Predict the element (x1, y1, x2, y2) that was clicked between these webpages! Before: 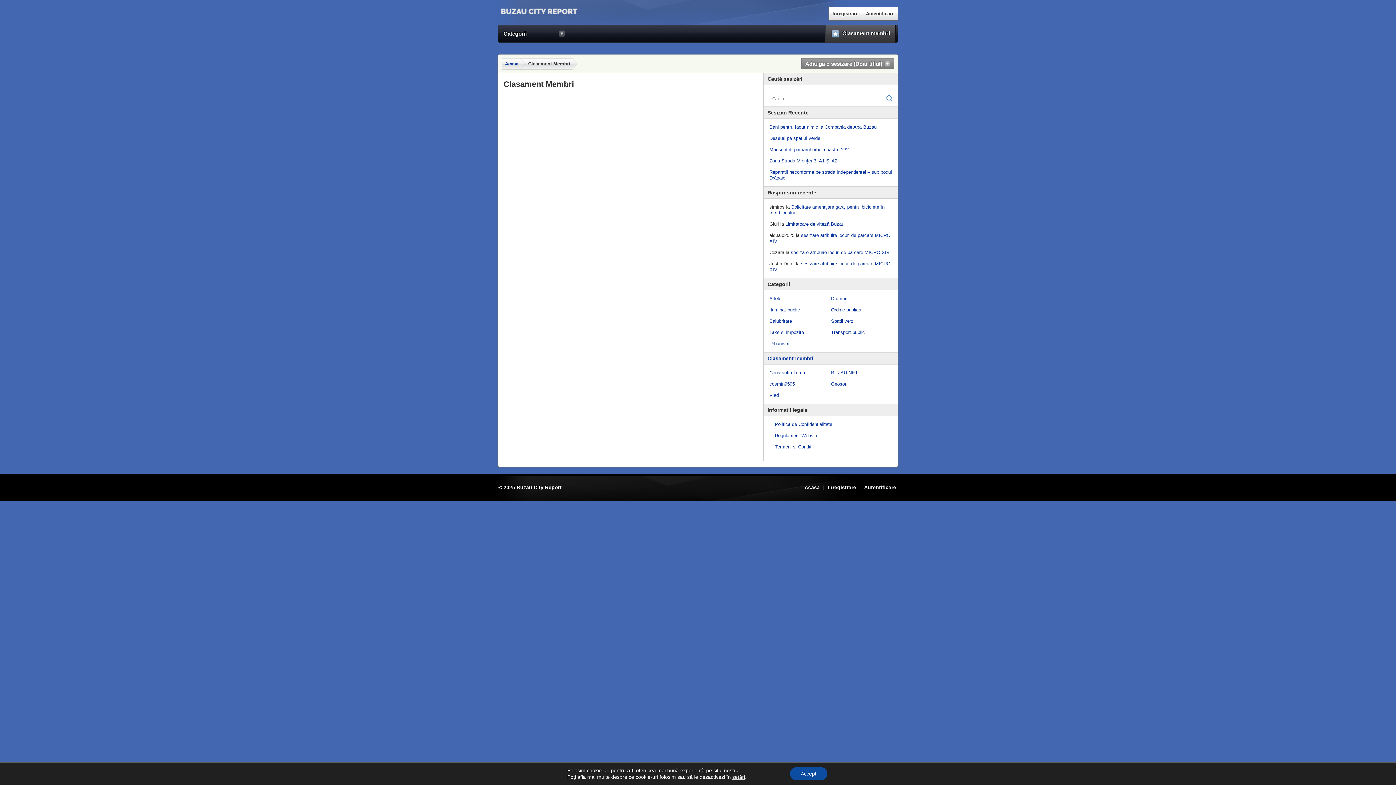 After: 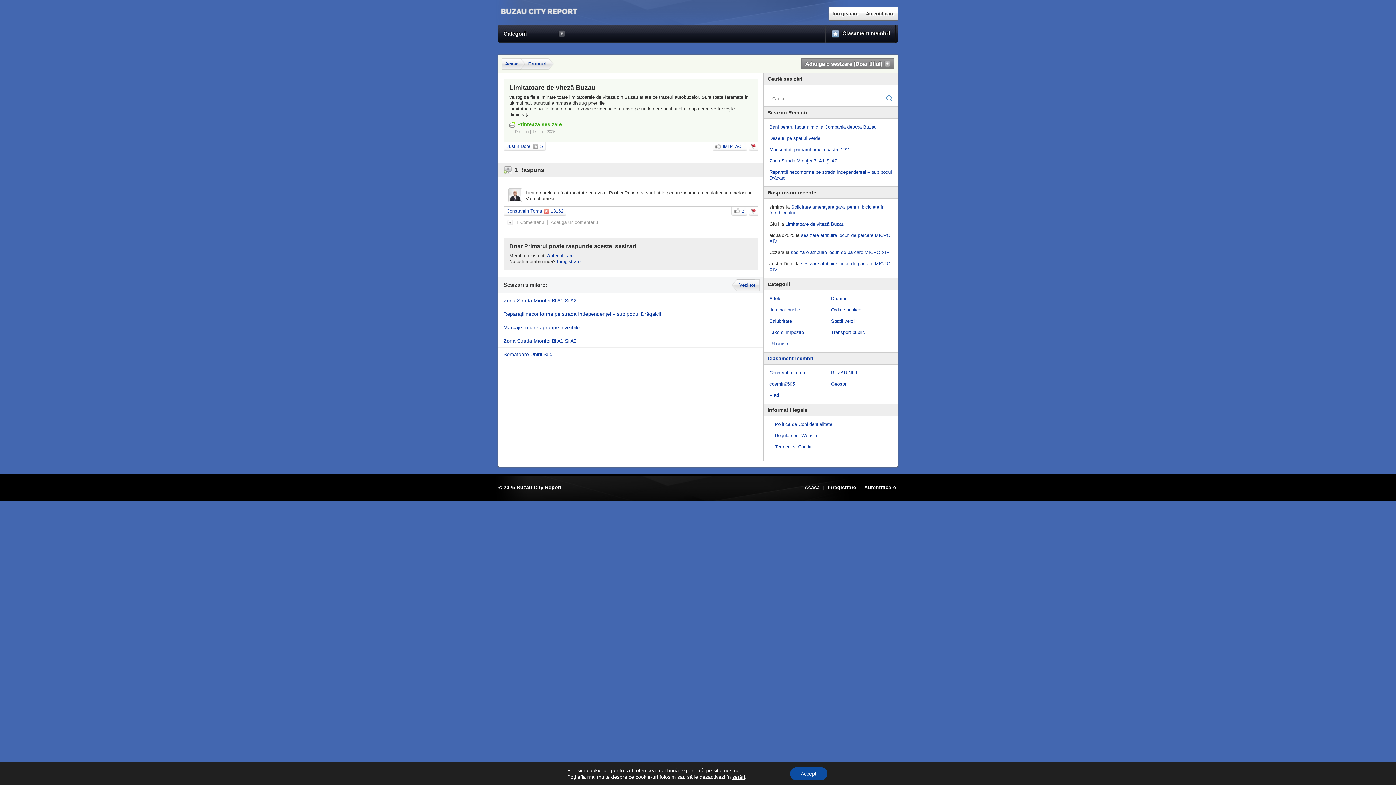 Action: bbox: (785, 221, 844, 226) label: Limitatoare de viteză Buzau